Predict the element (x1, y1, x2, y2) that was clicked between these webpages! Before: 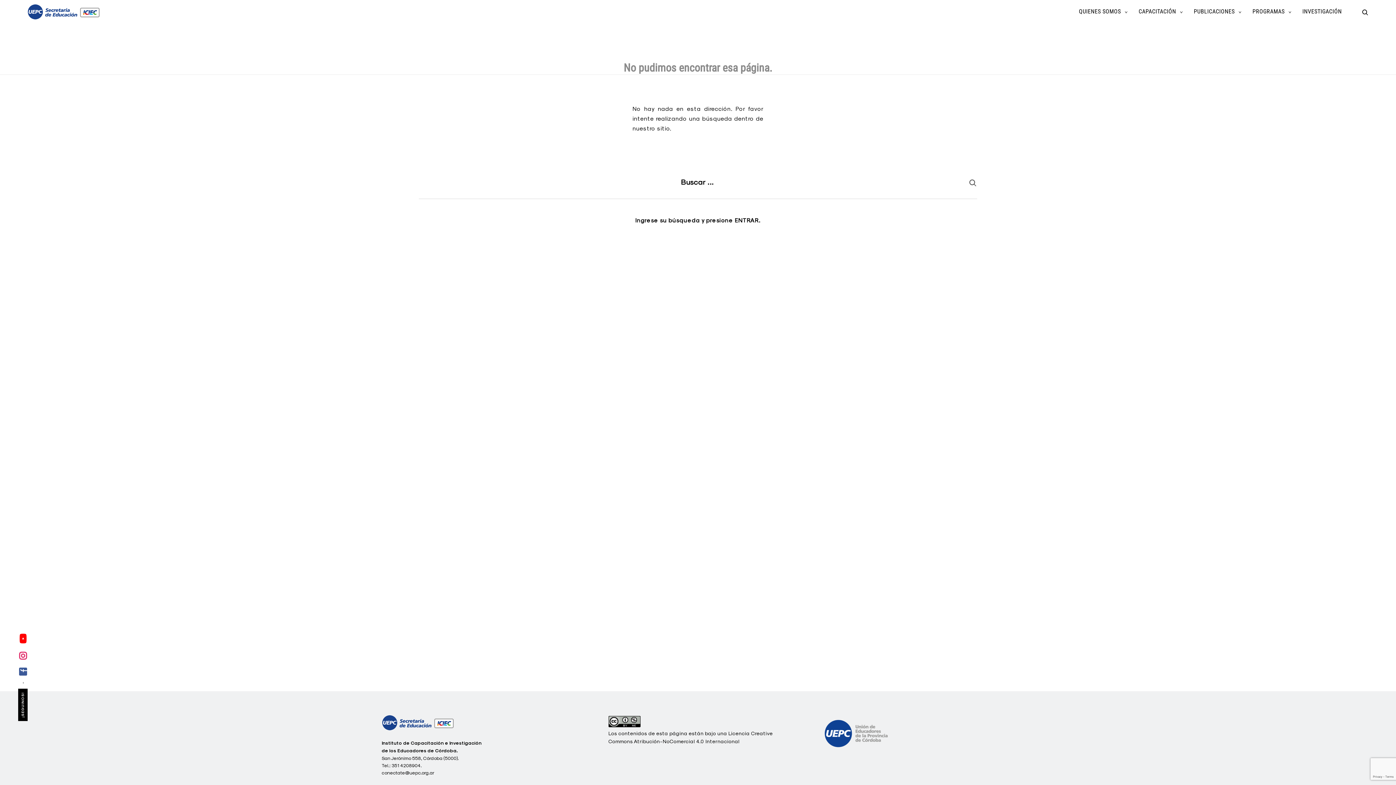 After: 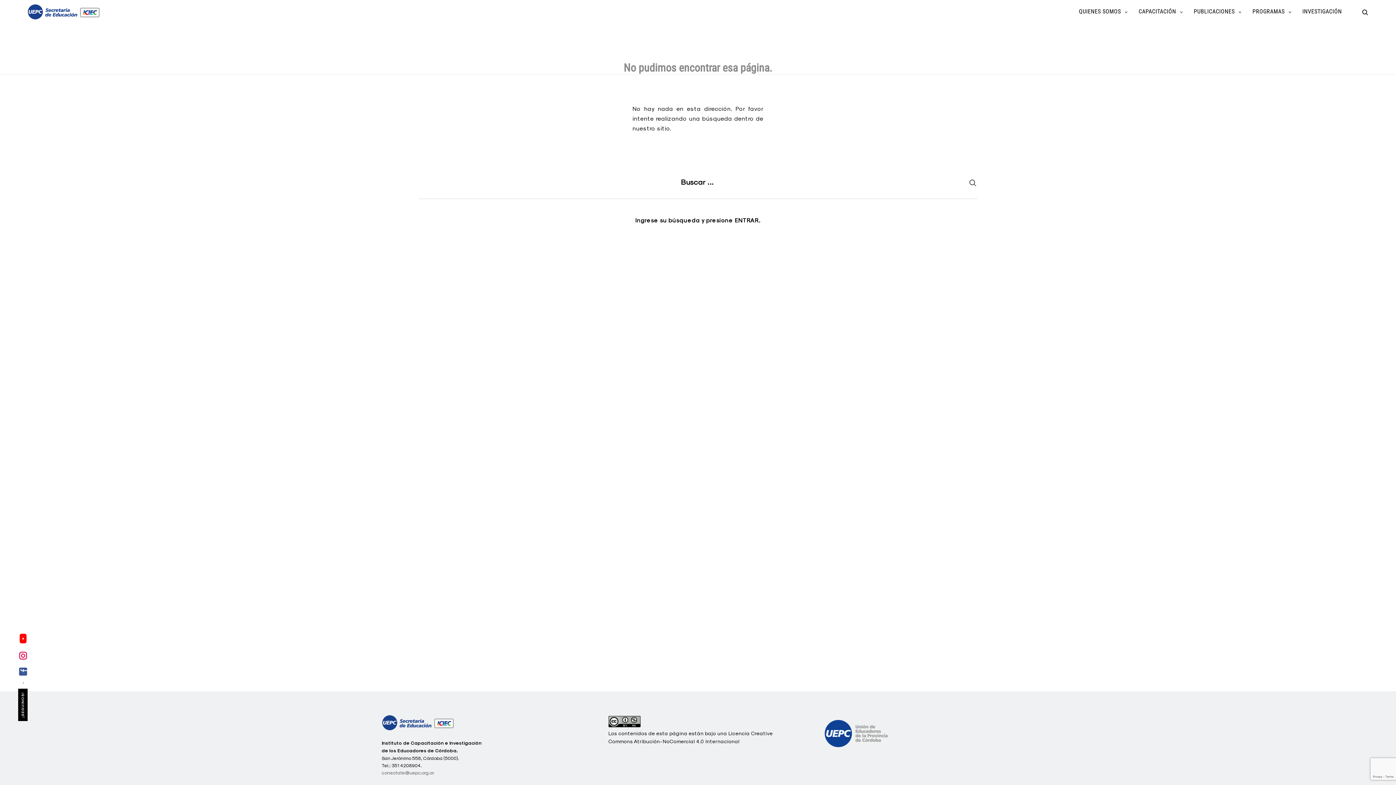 Action: bbox: (381, 770, 434, 775) label: conectate@uepc.org.ar